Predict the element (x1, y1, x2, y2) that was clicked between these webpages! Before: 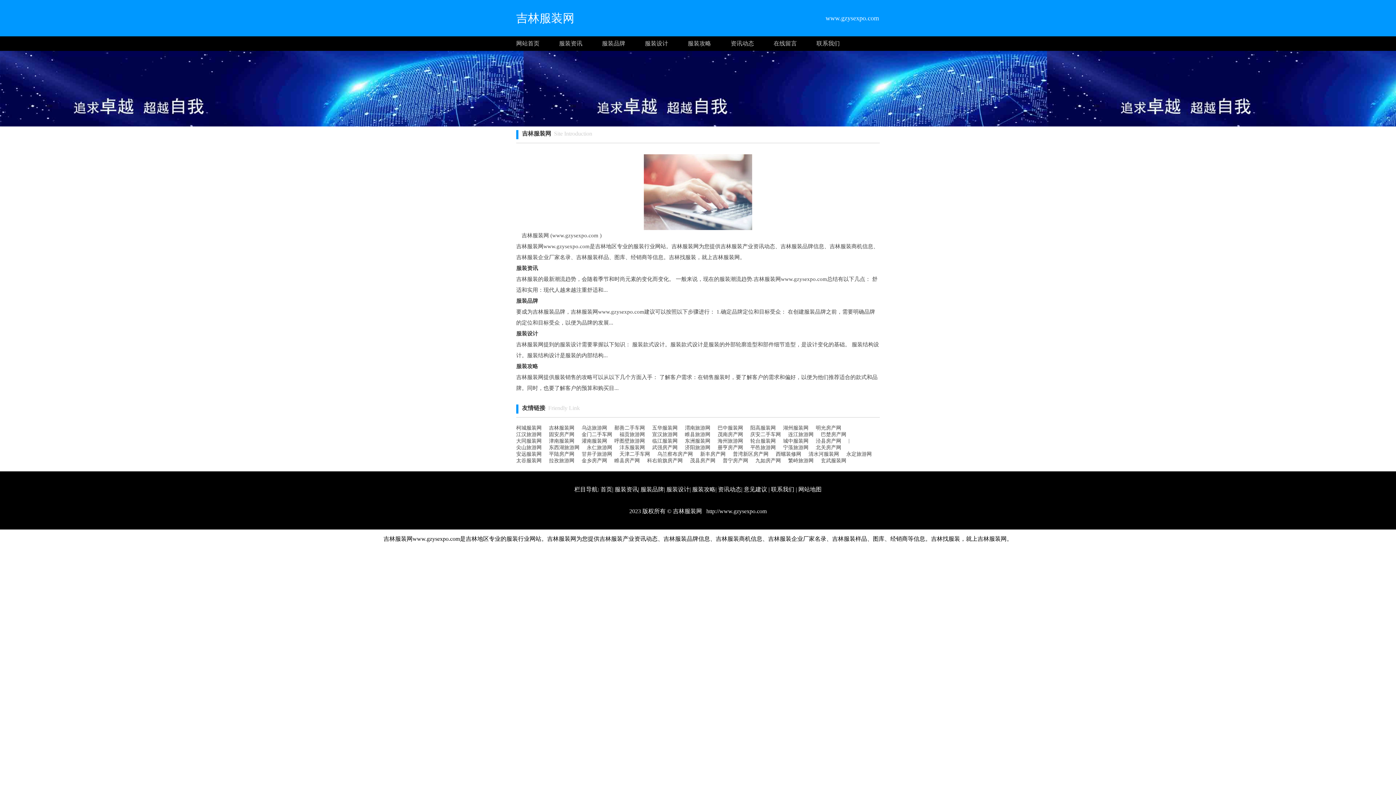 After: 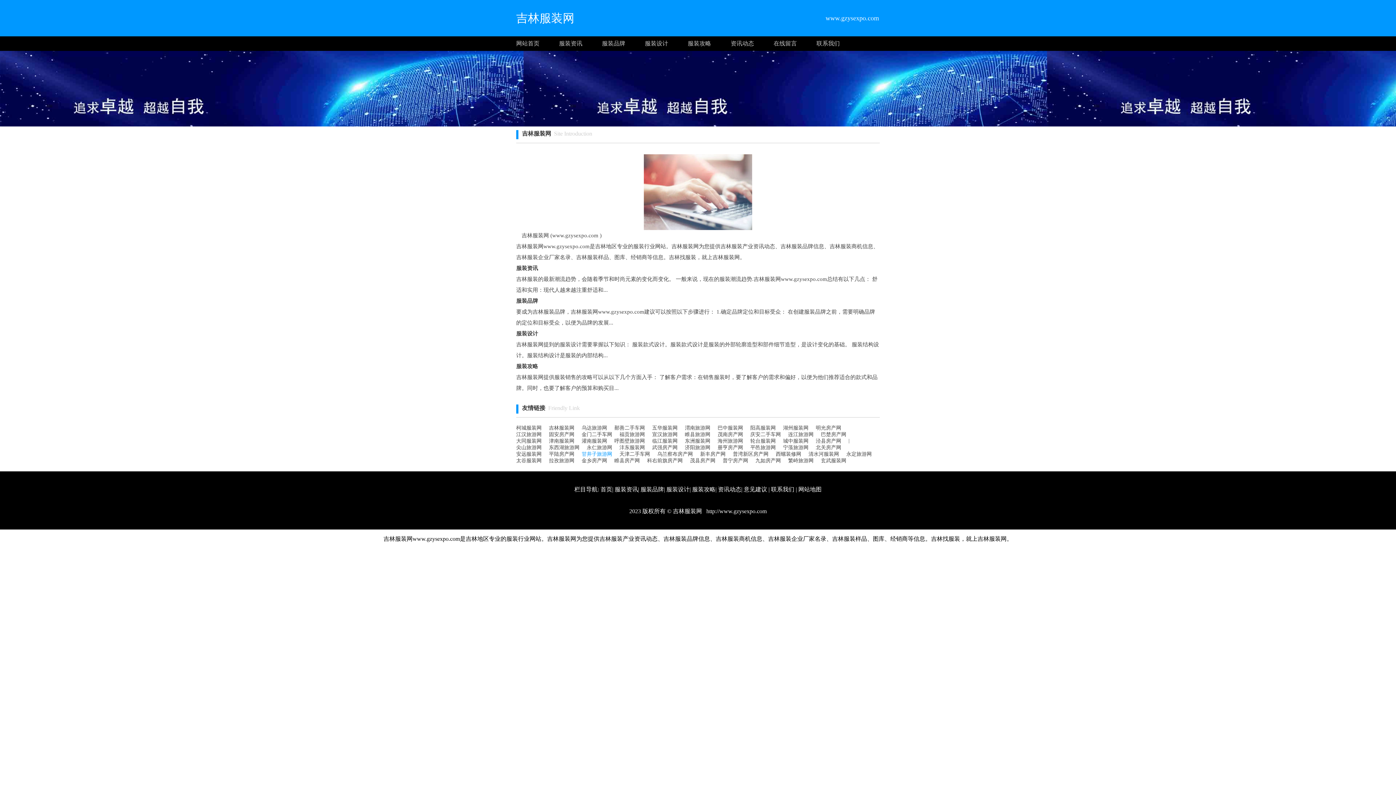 Action: label: 甘井子旅游网 bbox: (581, 451, 612, 457)